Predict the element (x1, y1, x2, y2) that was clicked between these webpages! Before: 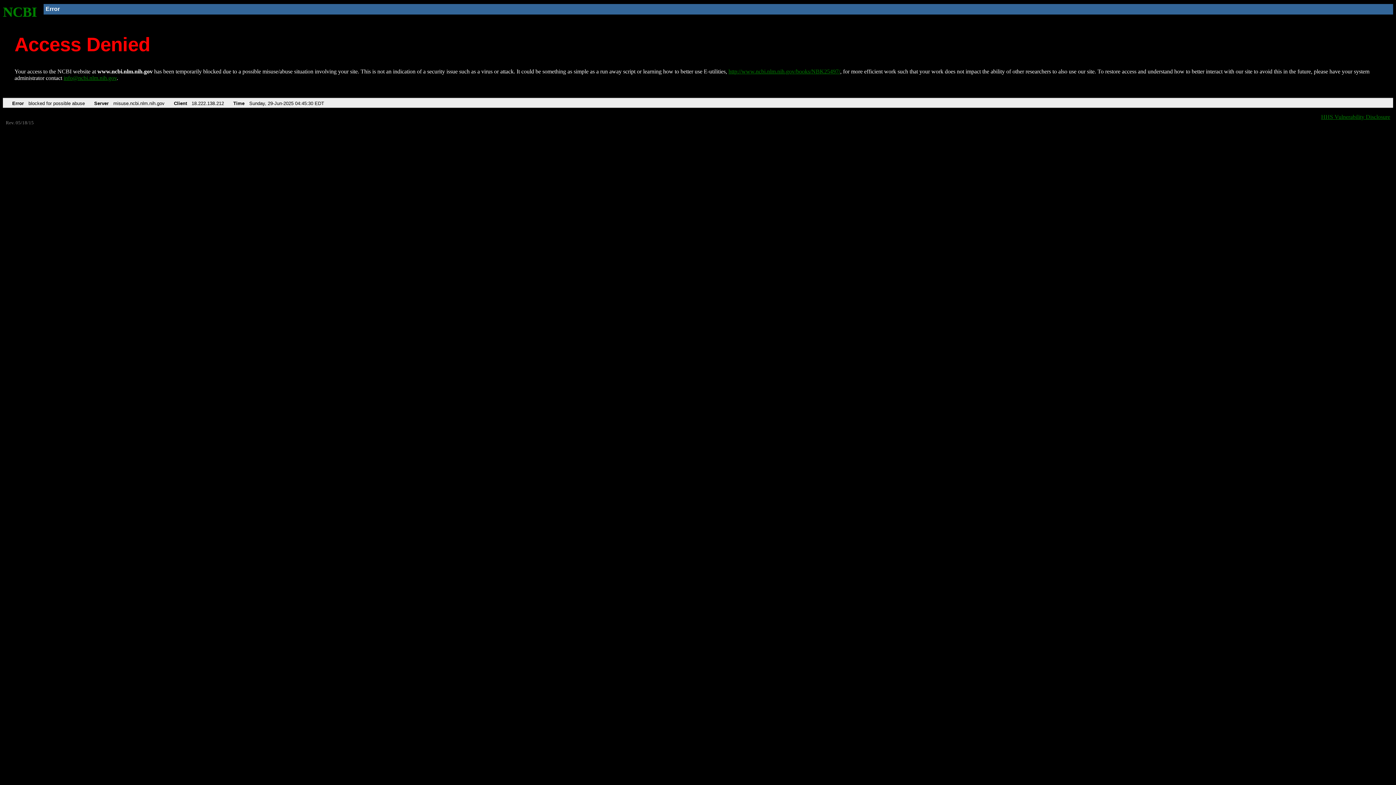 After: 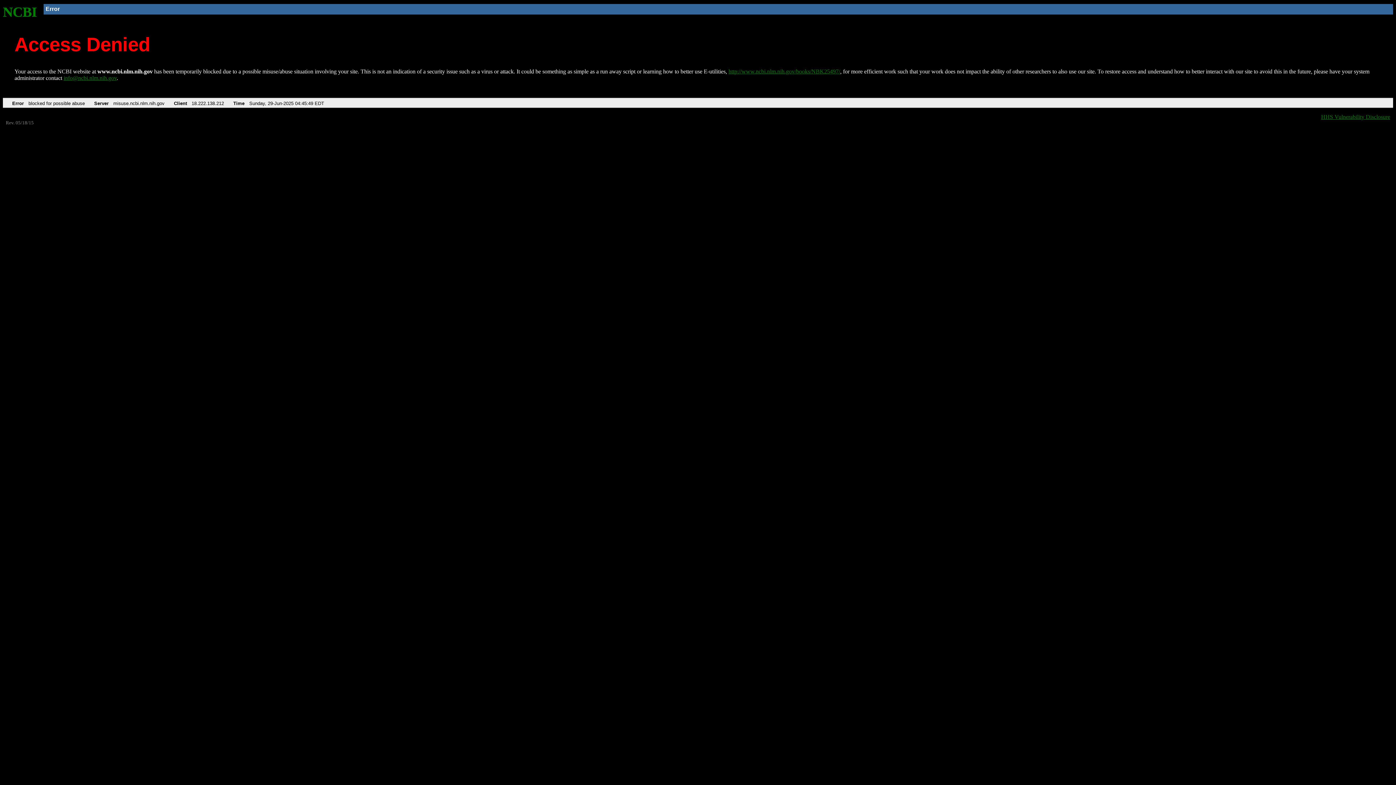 Action: bbox: (728, 68, 840, 74) label: http://www.ncbi.nlm.nih.gov/books/NBK25497/